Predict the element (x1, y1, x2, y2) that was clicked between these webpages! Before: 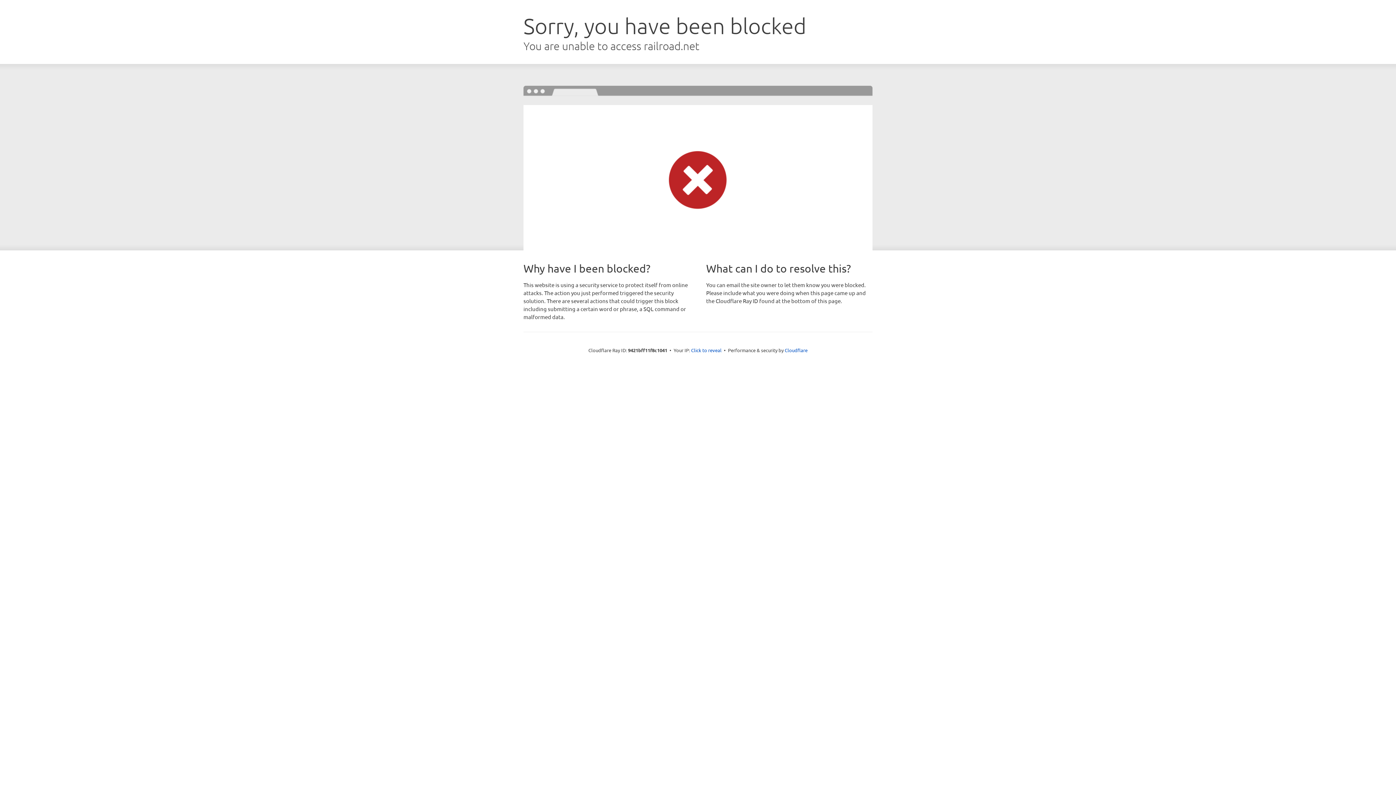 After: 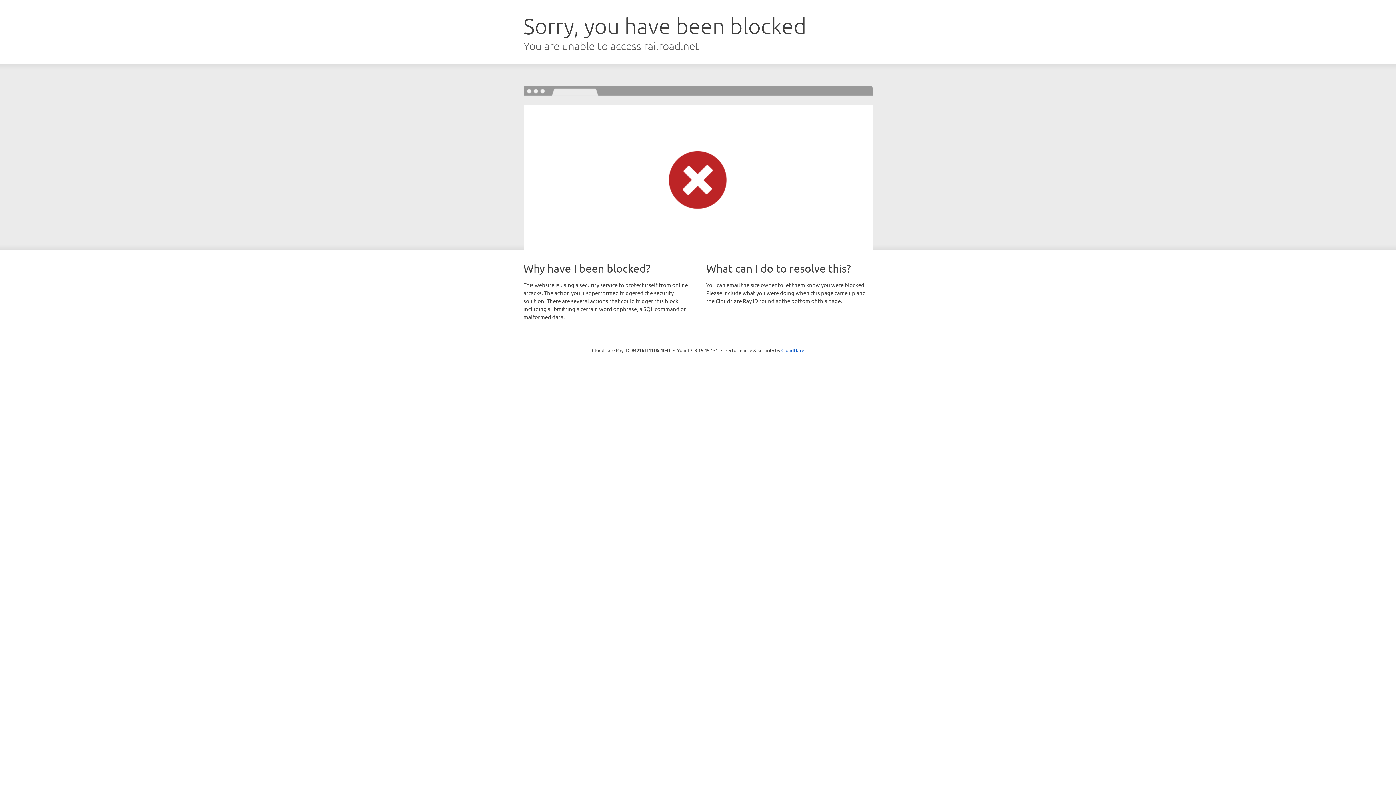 Action: label: Click to reveal bbox: (691, 346, 721, 353)